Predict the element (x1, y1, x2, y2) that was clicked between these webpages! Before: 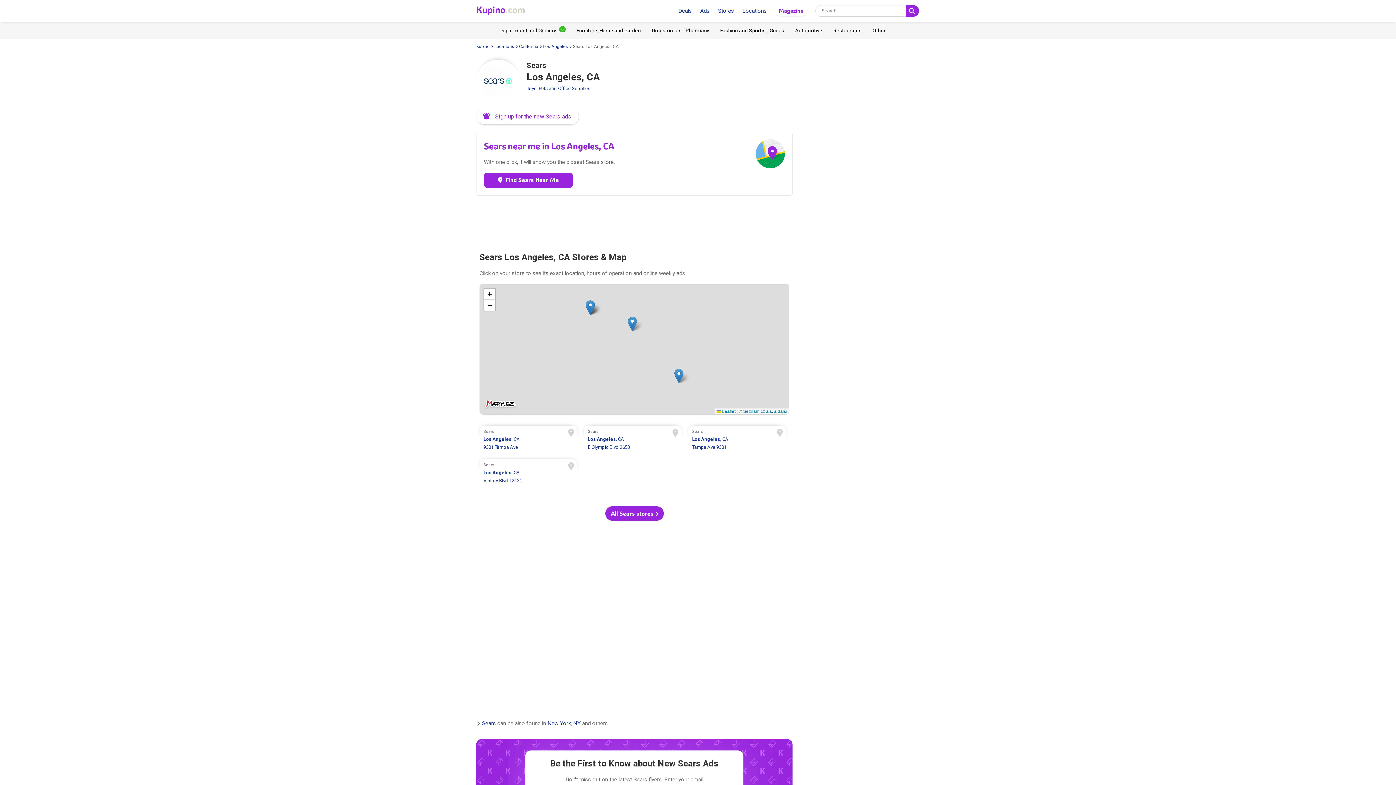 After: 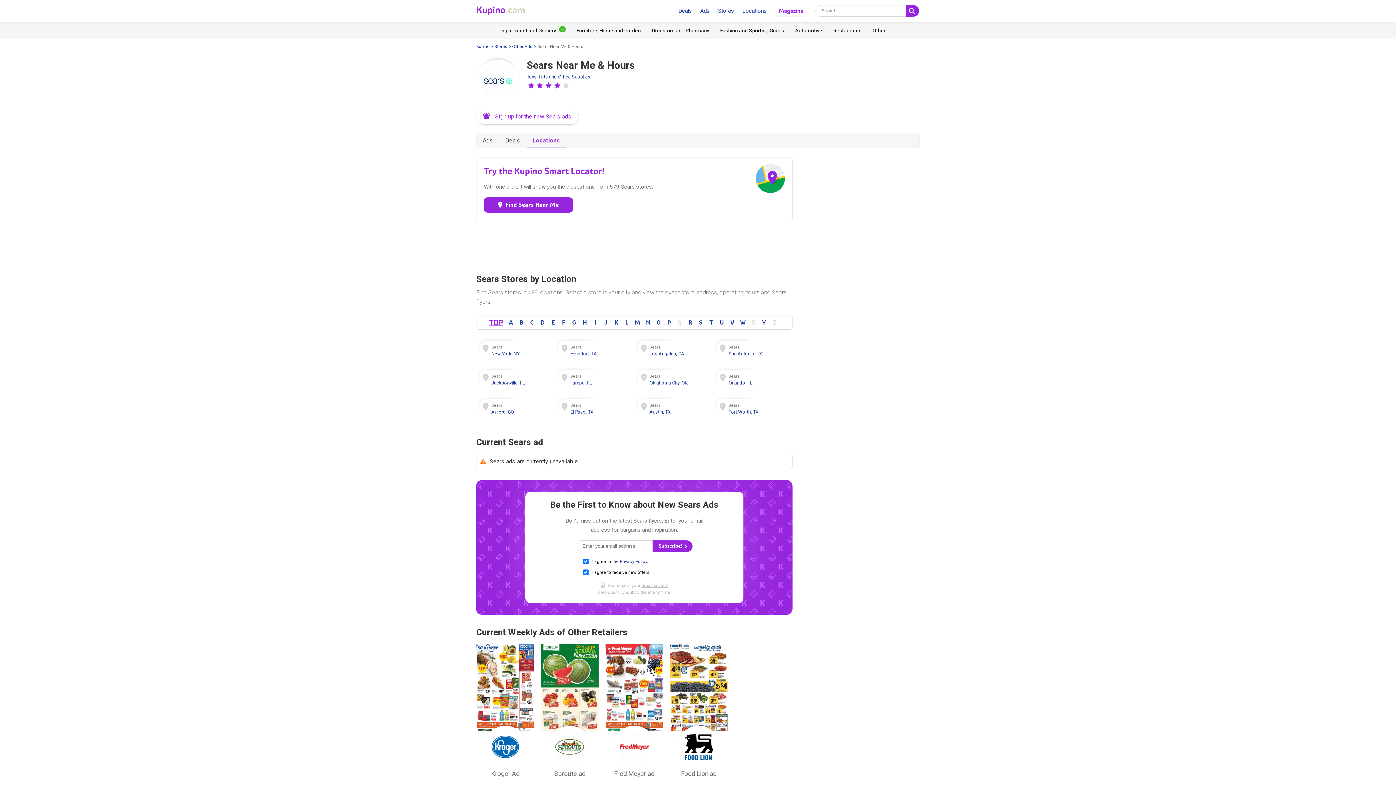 Action: bbox: (482, 720, 496, 727) label: Sears